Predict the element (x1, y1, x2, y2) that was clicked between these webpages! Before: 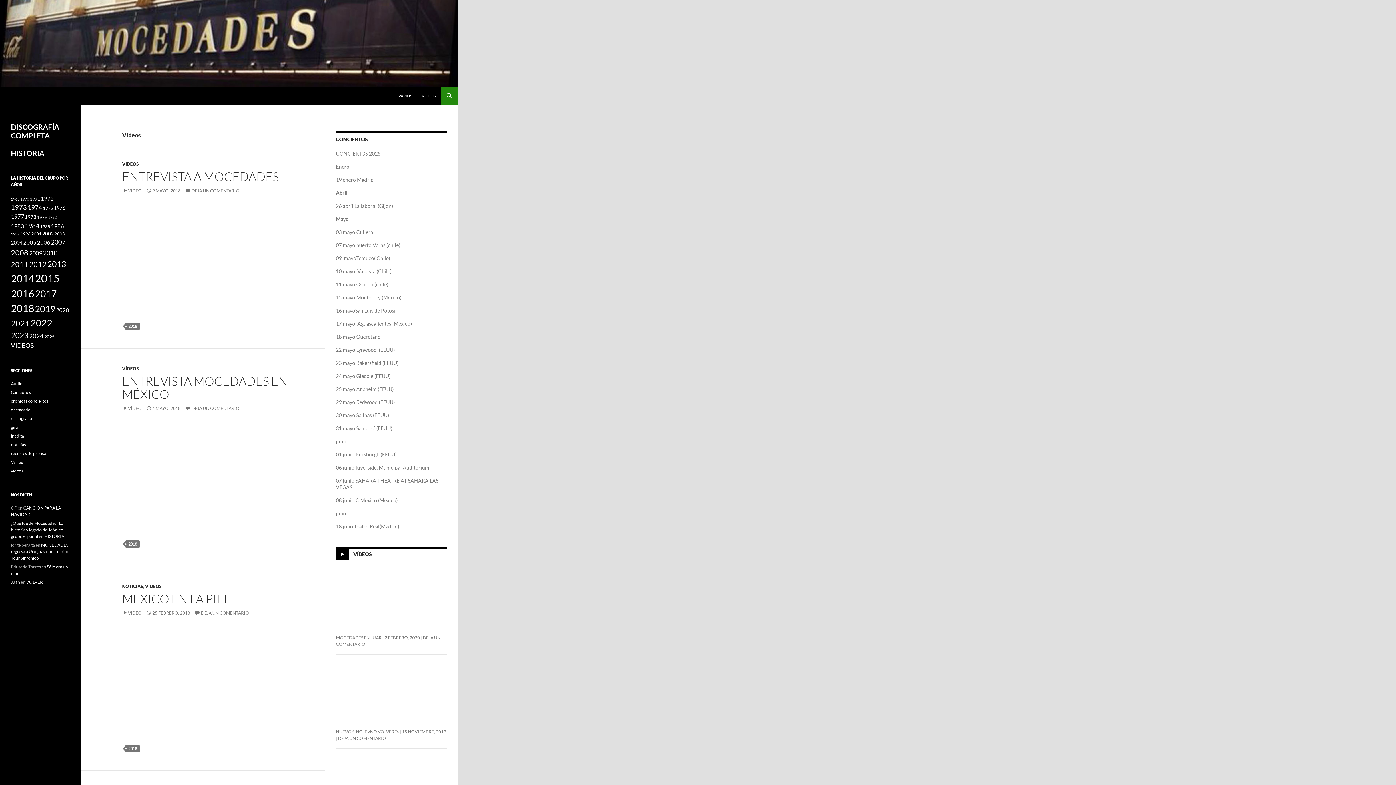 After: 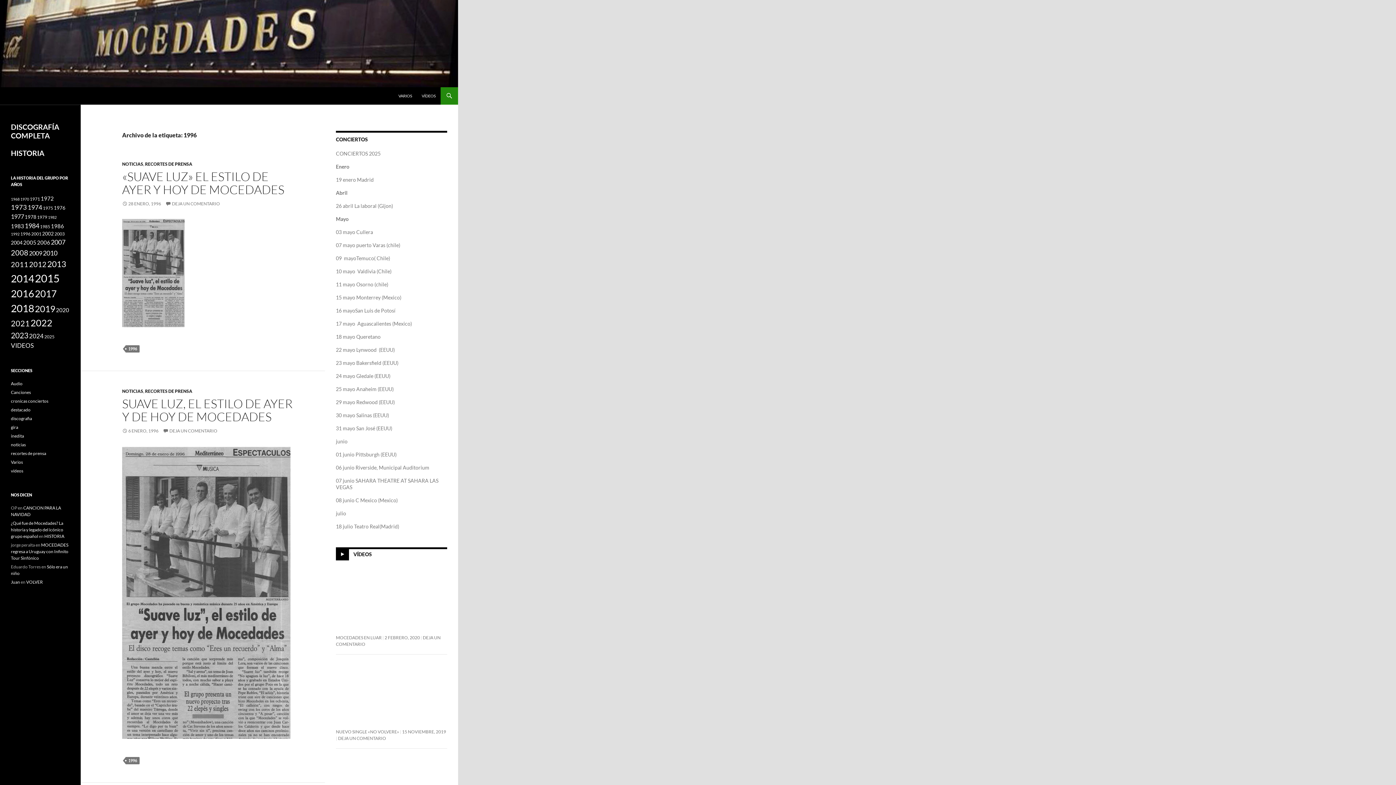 Action: bbox: (20, 231, 30, 236) label: 1996 (3 elementos)